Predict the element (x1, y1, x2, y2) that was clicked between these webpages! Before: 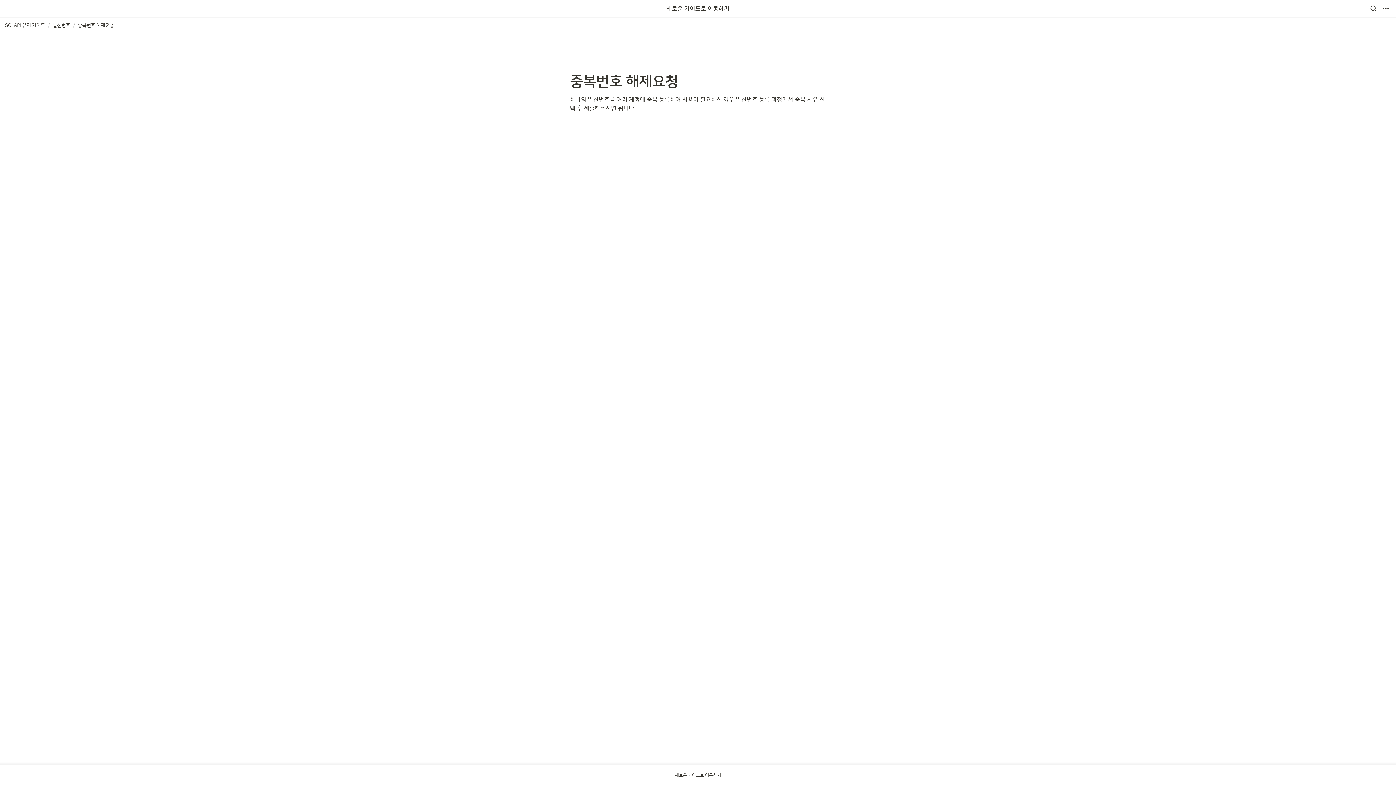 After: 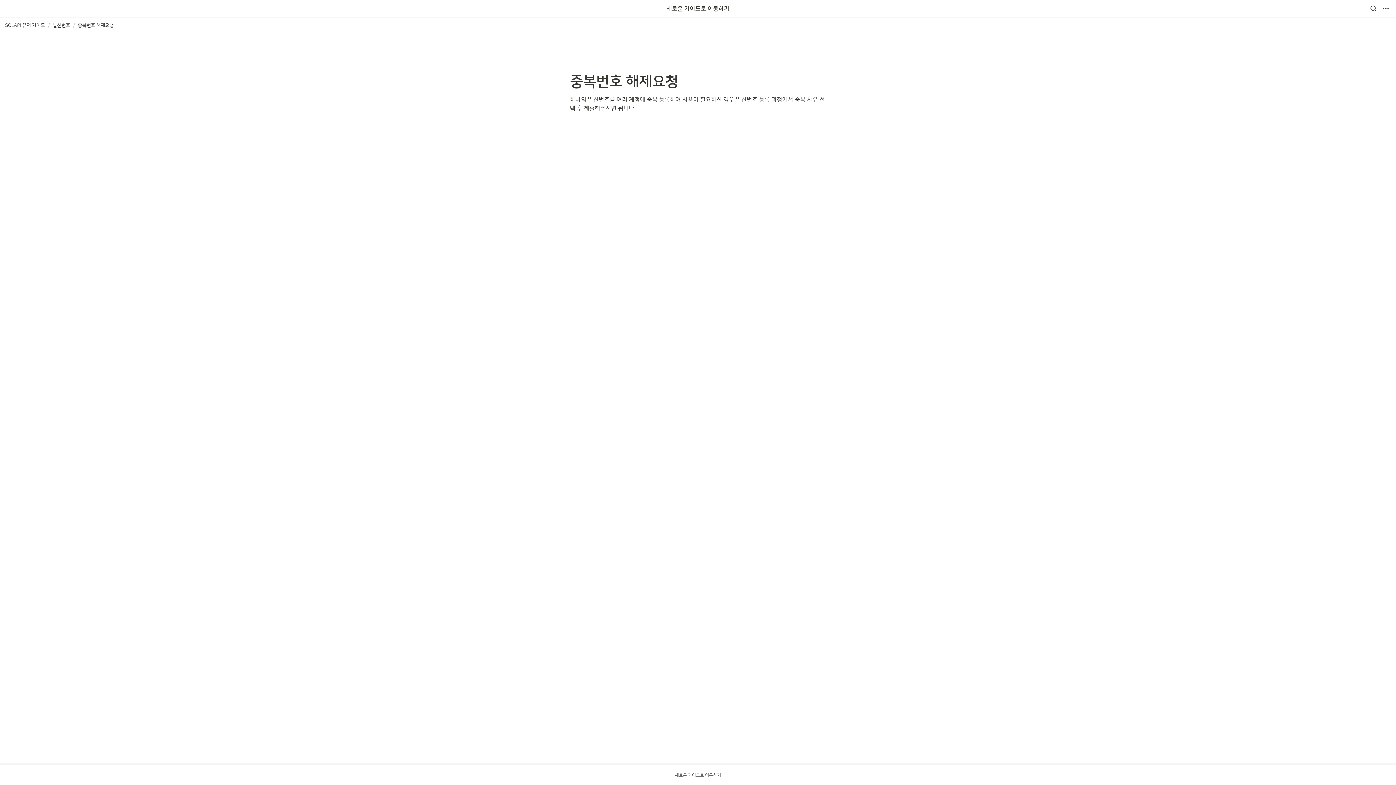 Action: label: 중복번호 해제요청 bbox: (75, 21, 116, 29)